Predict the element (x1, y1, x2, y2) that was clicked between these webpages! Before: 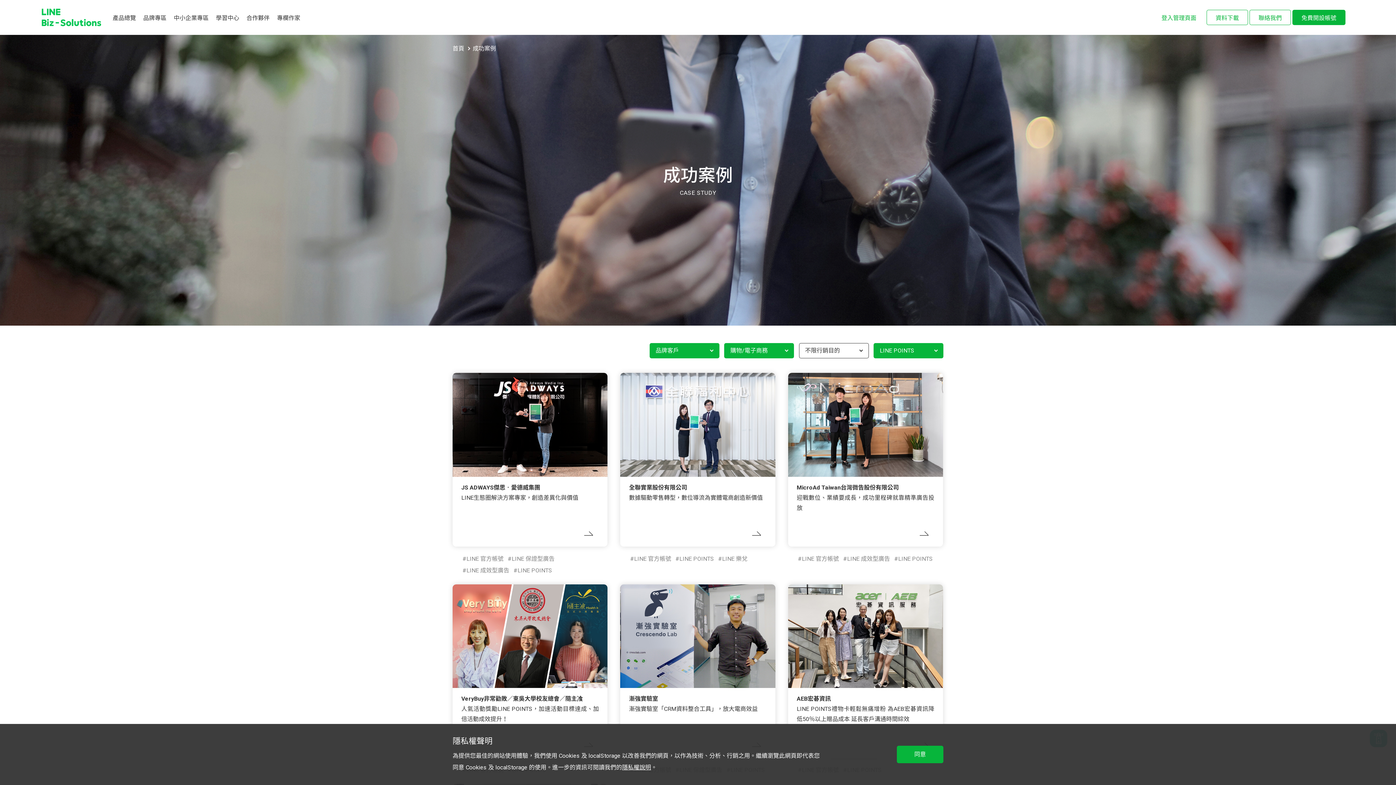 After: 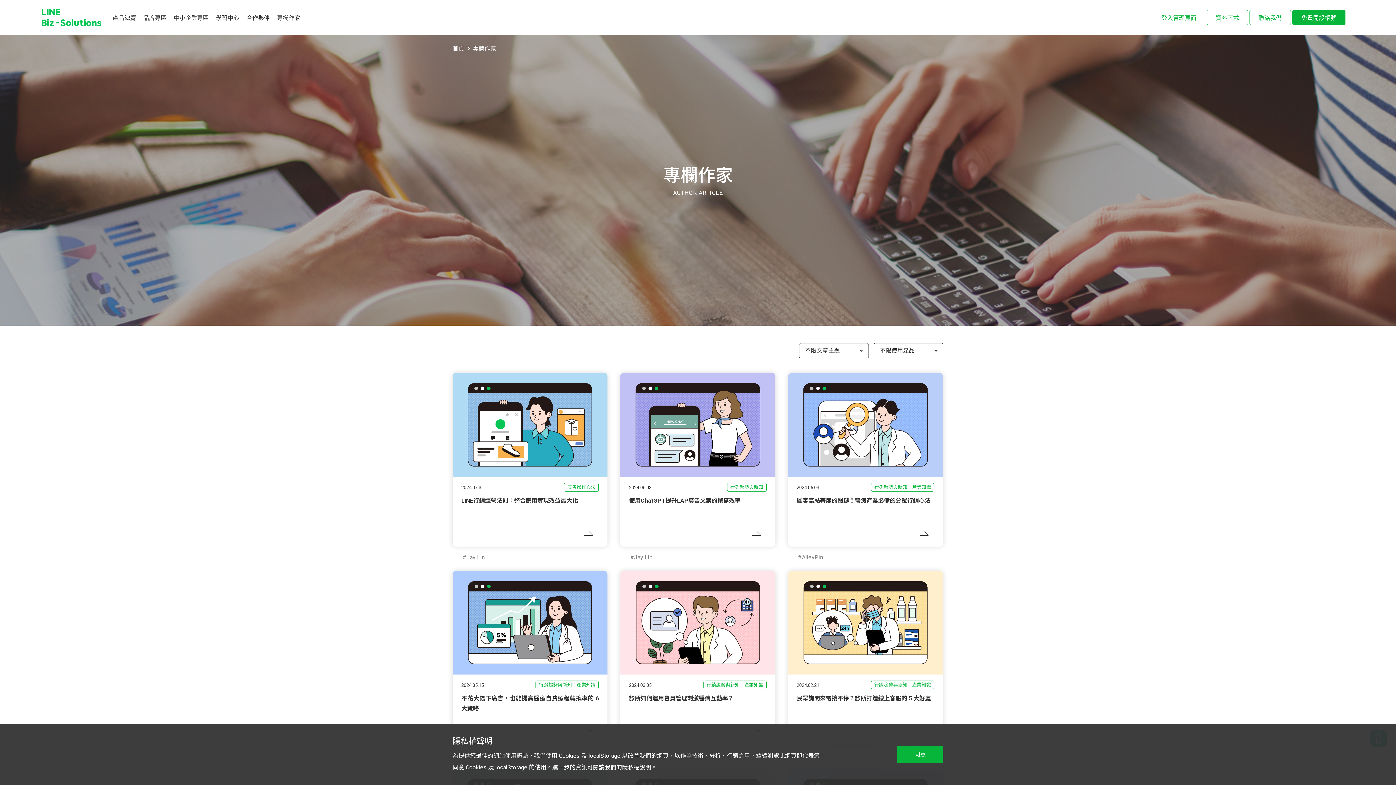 Action: label: 專欄作家 bbox: (277, 13, 300, 21)